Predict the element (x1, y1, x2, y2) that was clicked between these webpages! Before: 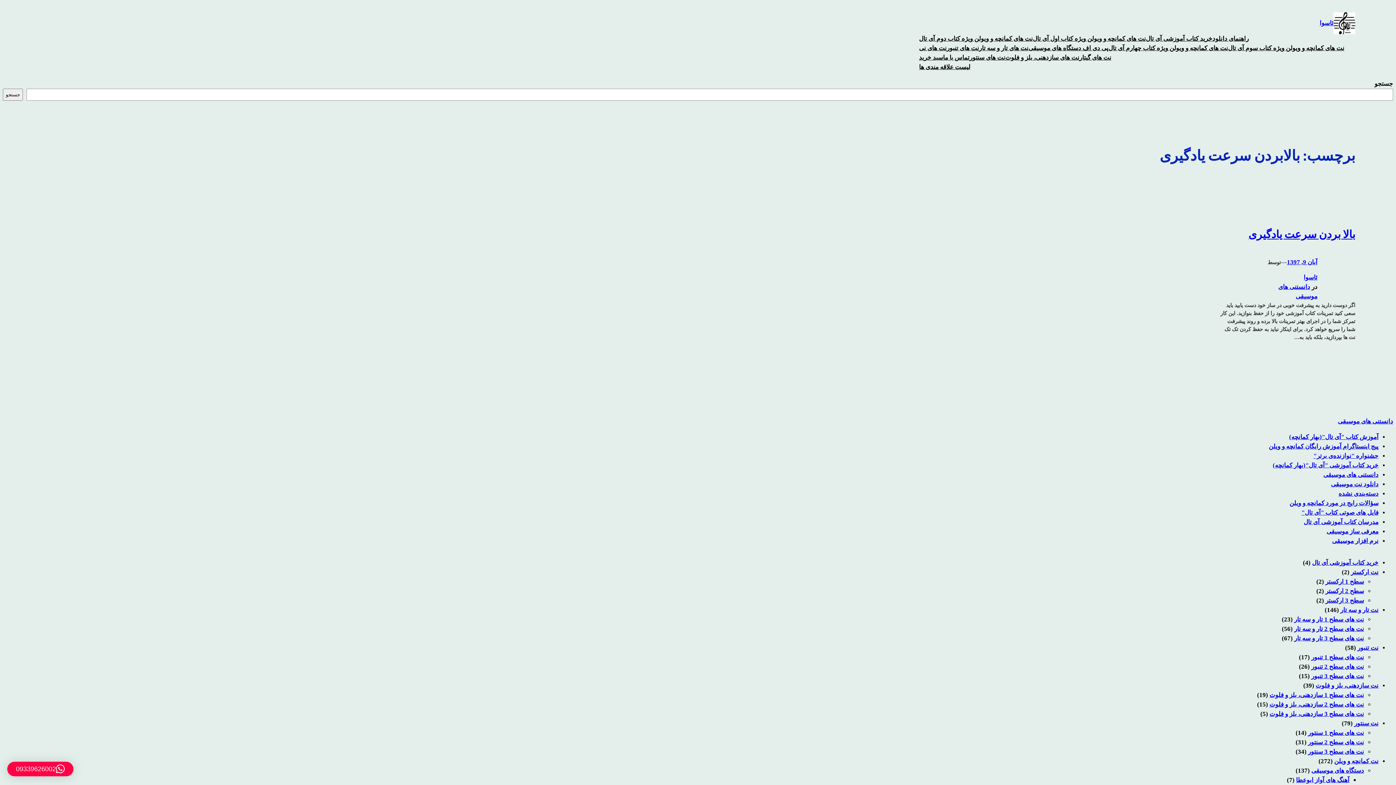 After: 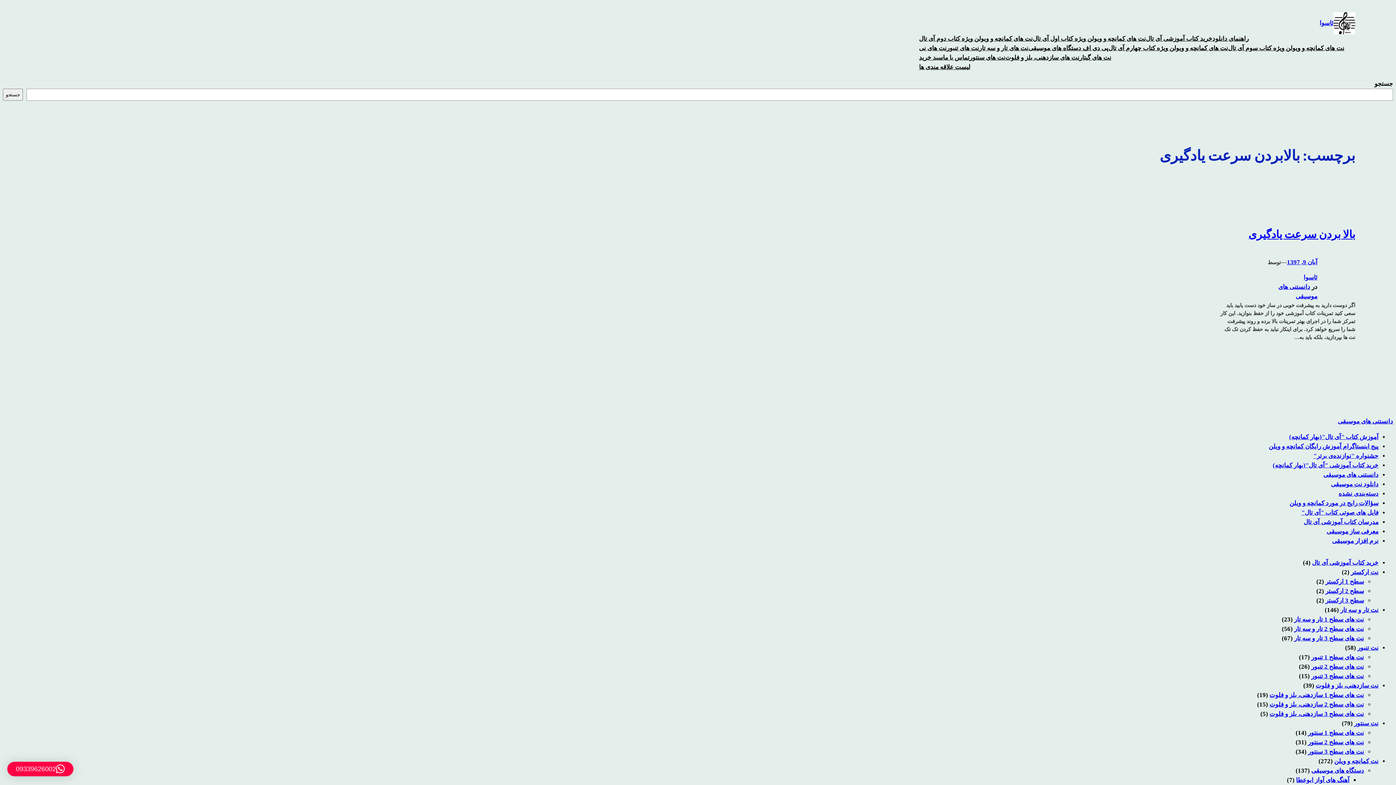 Action: bbox: (1108, 43, 1228, 53) label: نت های کمانچه و ویولن ویژه کتاب چهارم آی تال